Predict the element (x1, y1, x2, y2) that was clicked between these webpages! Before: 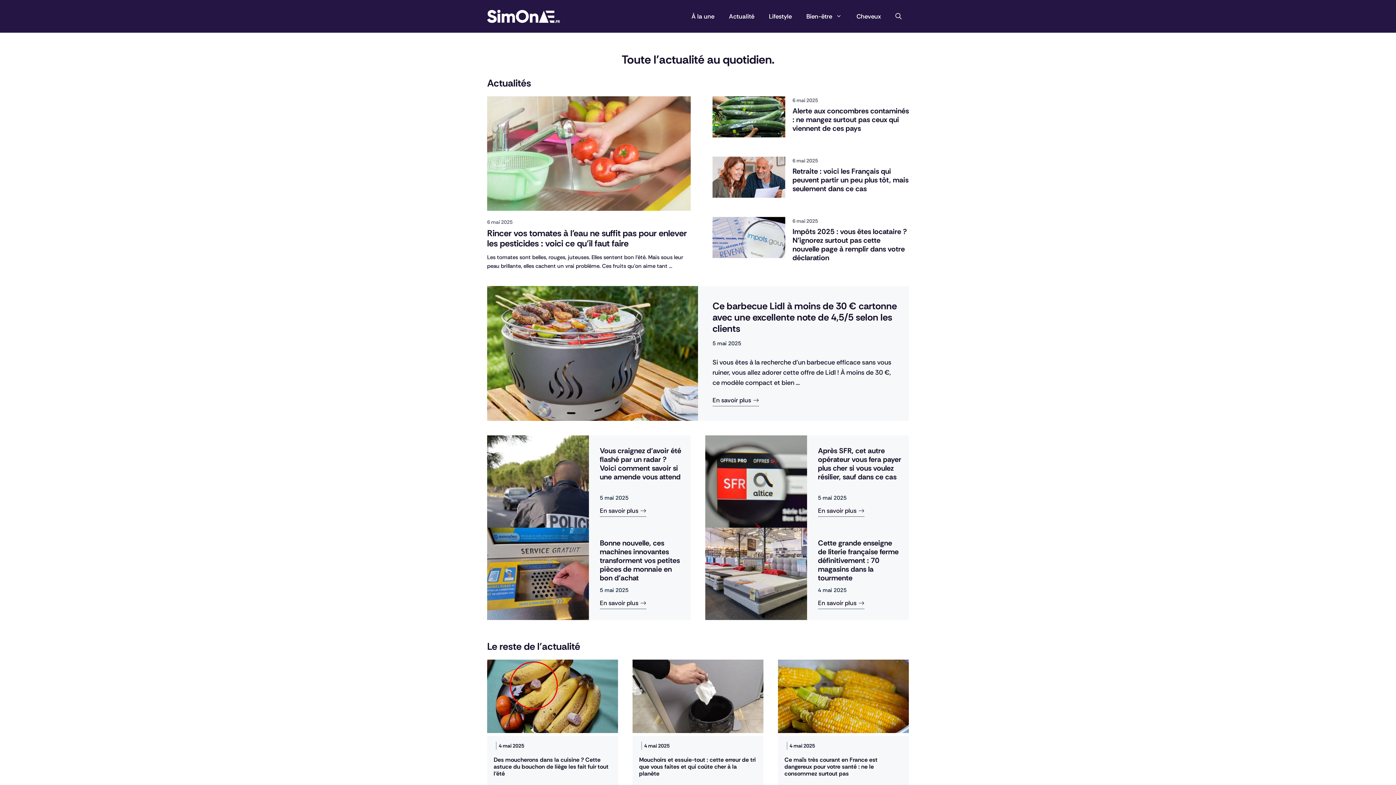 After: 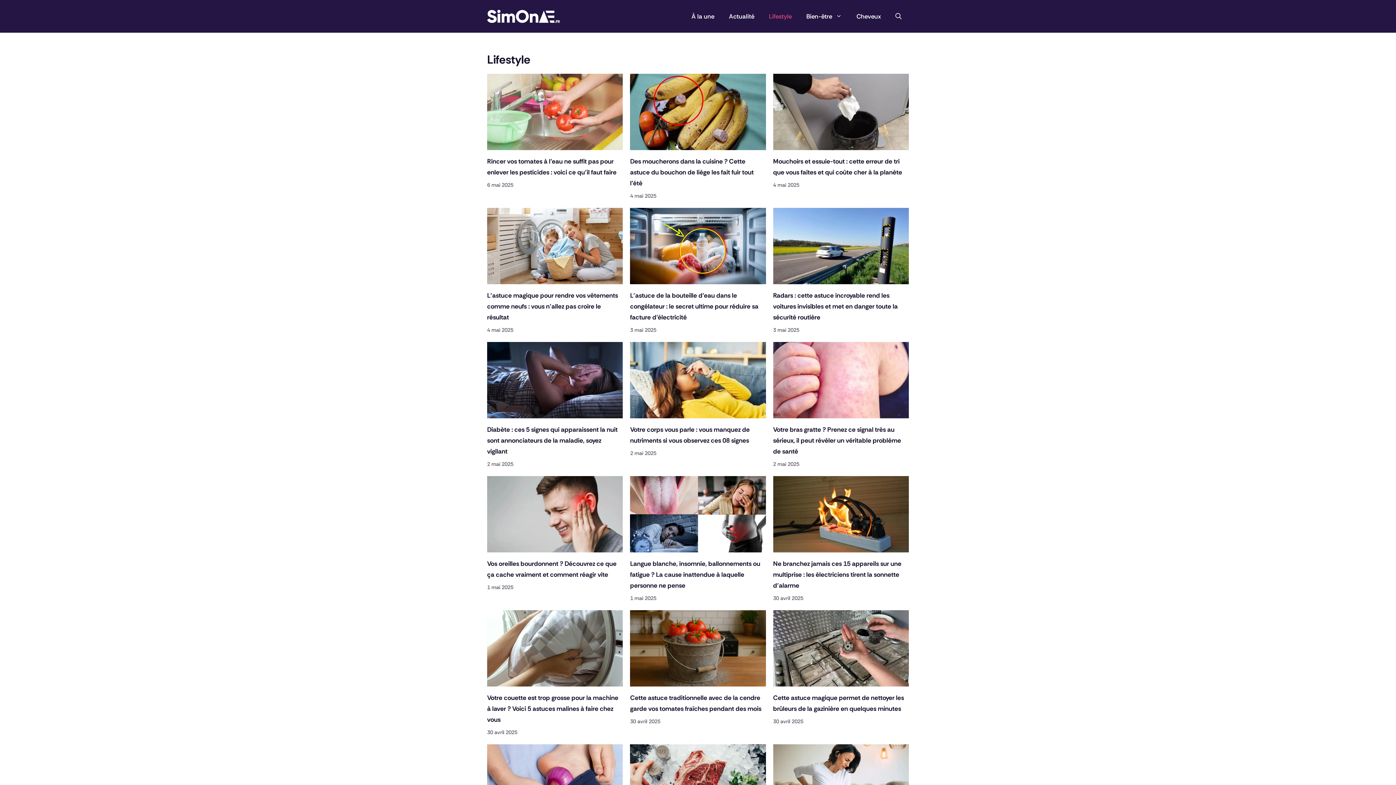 Action: label: Lifestyle bbox: (761, 7, 799, 25)